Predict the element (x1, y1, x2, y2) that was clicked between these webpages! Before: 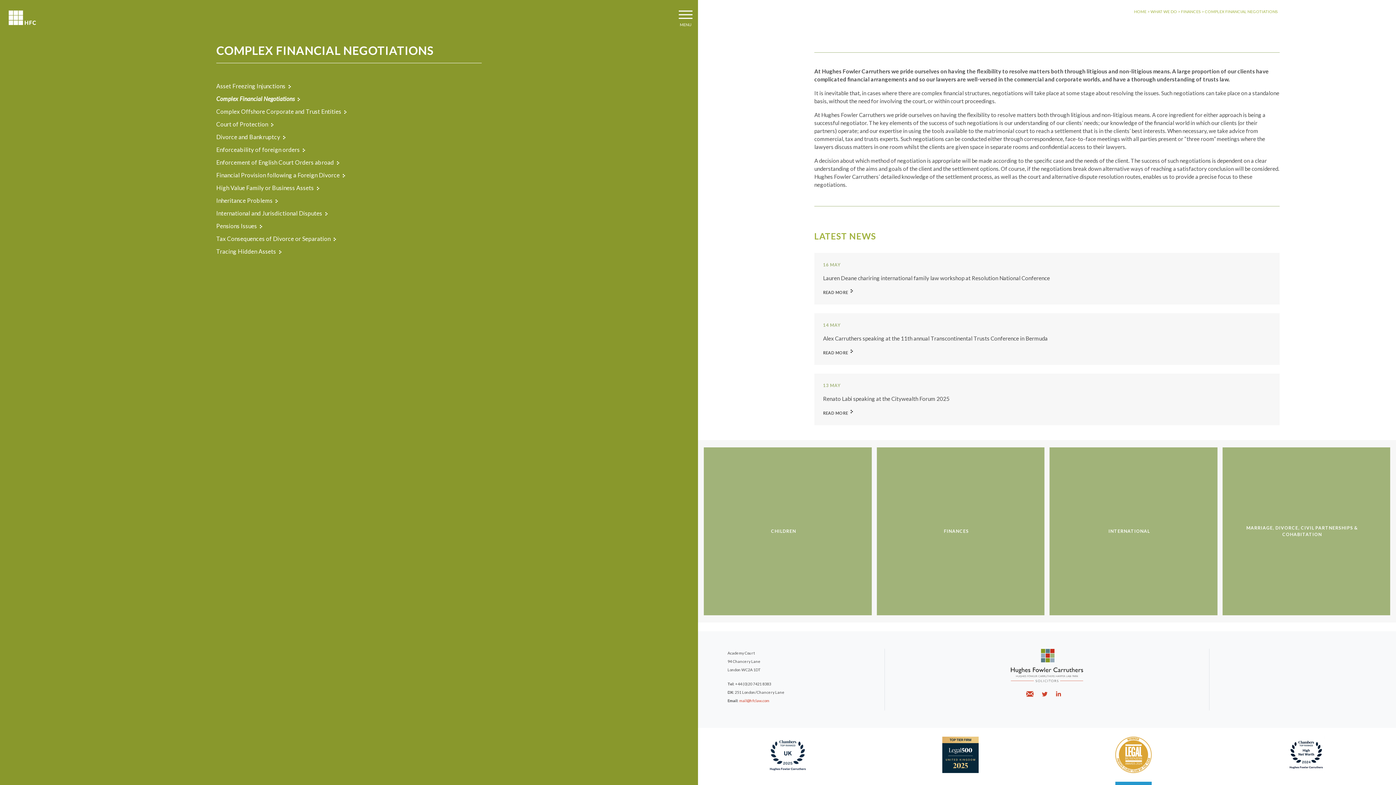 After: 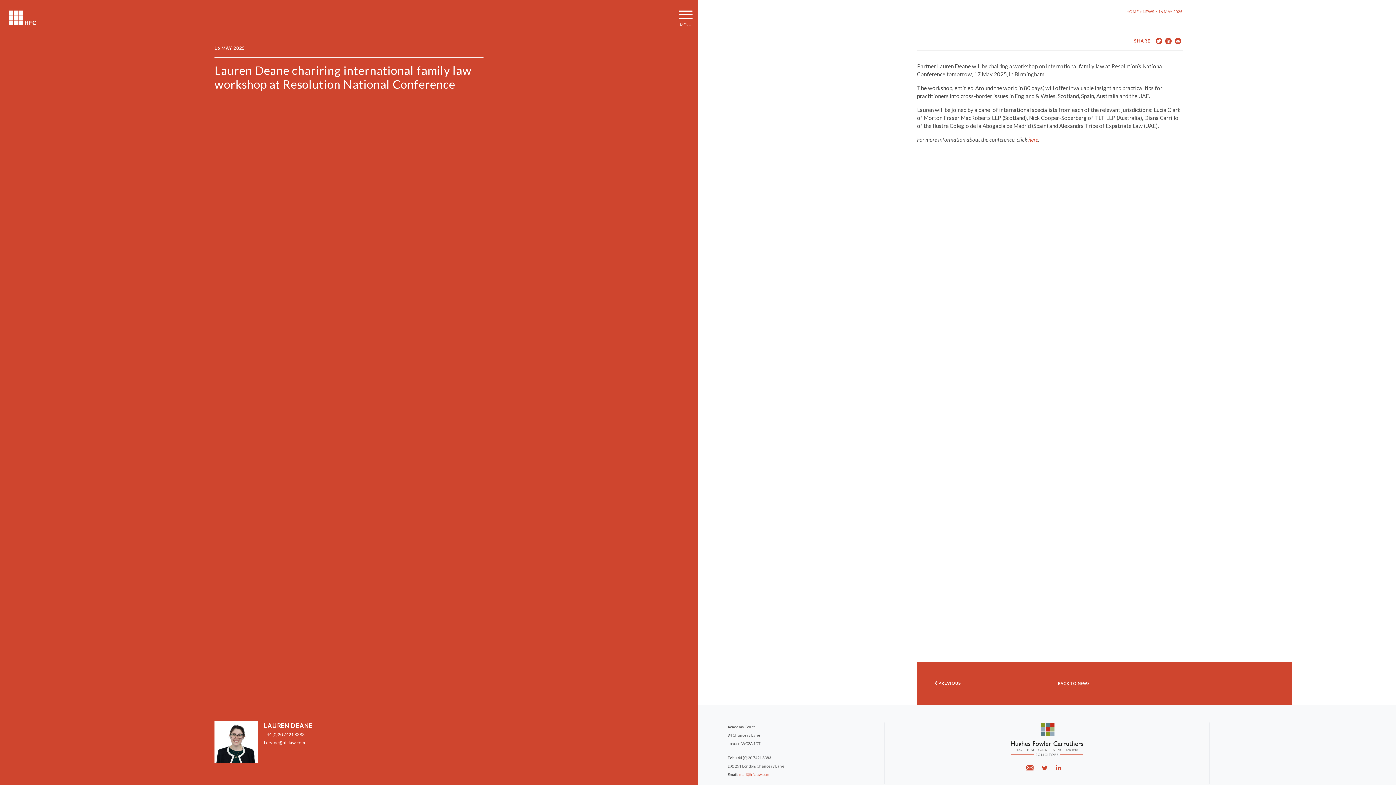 Action: bbox: (814, 253, 1279, 304)